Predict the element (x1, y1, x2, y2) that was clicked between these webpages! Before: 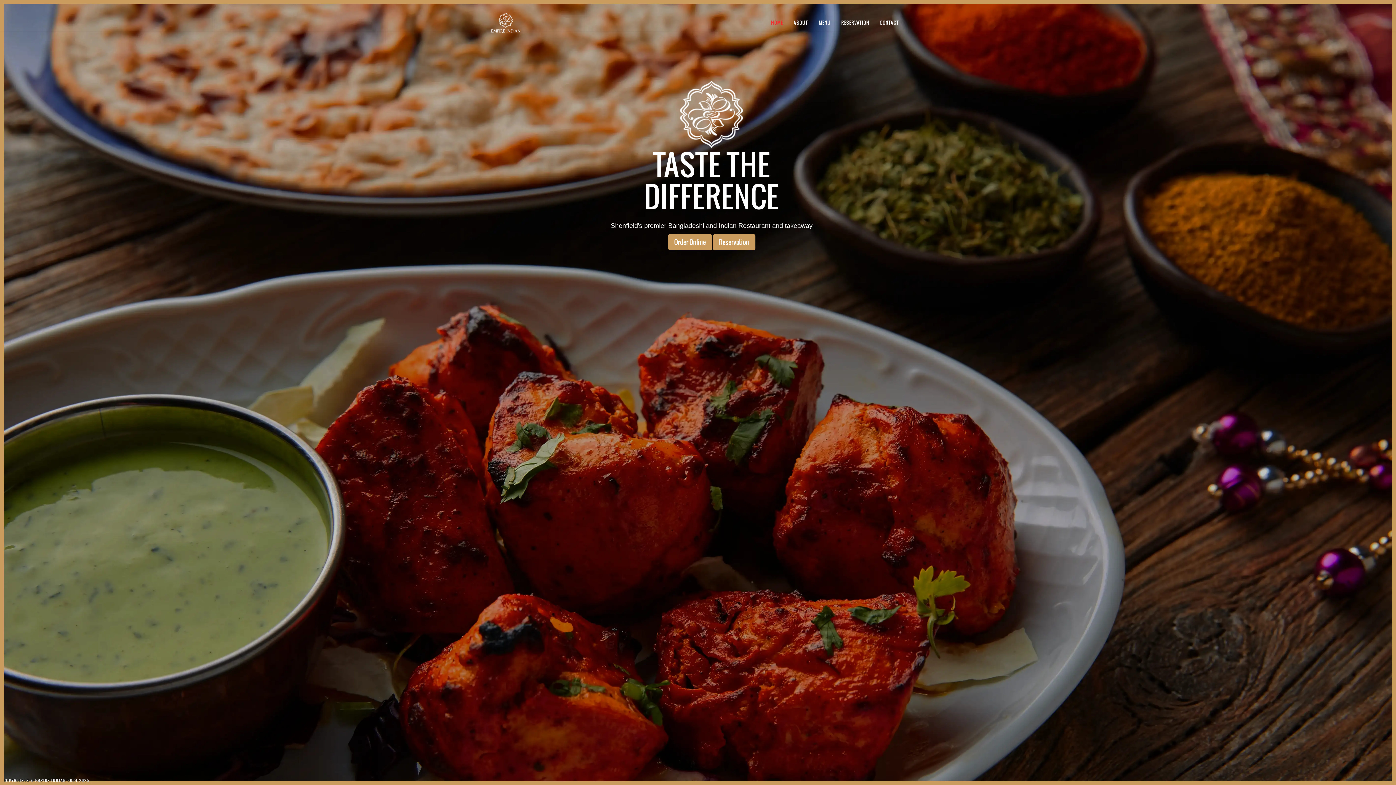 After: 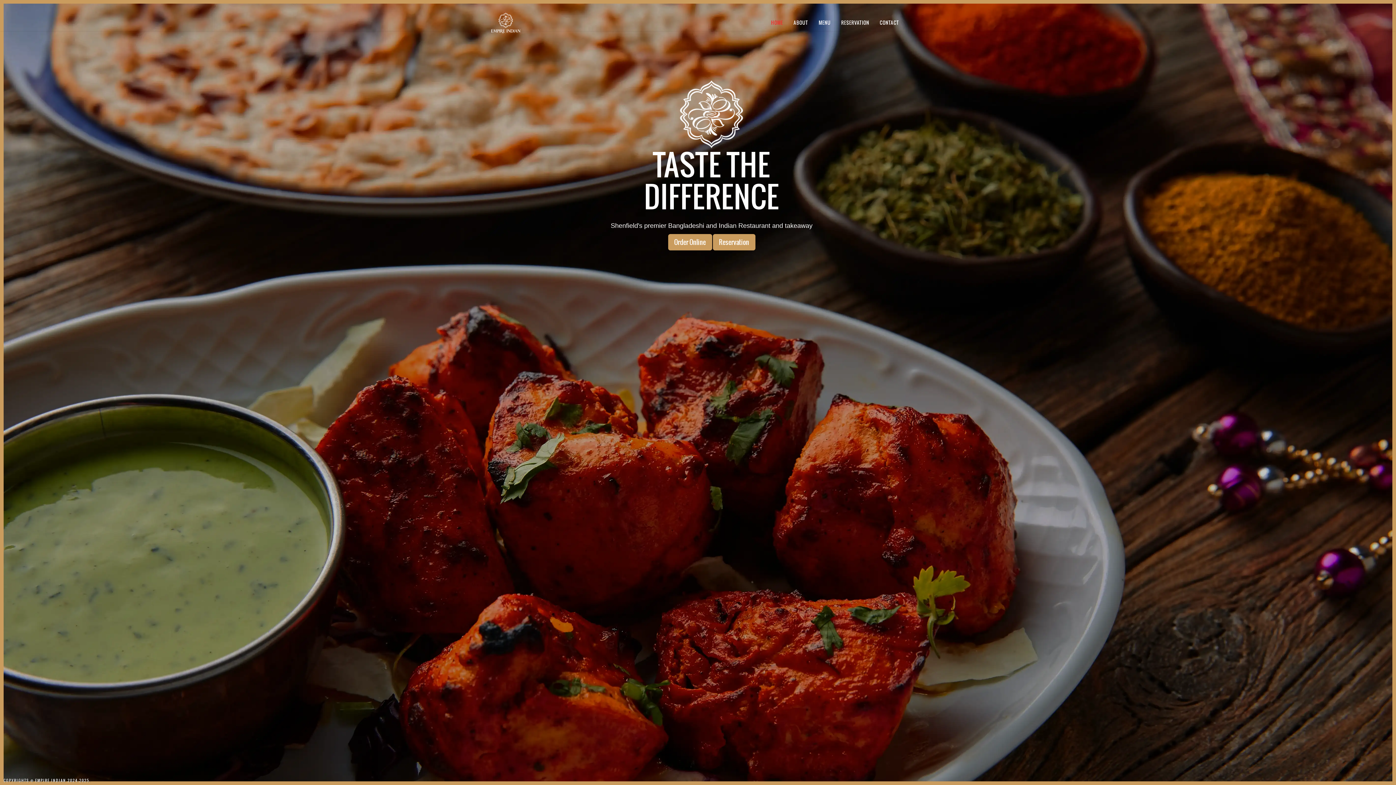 Action: bbox: (766, 7, 787, 38) label: HOME